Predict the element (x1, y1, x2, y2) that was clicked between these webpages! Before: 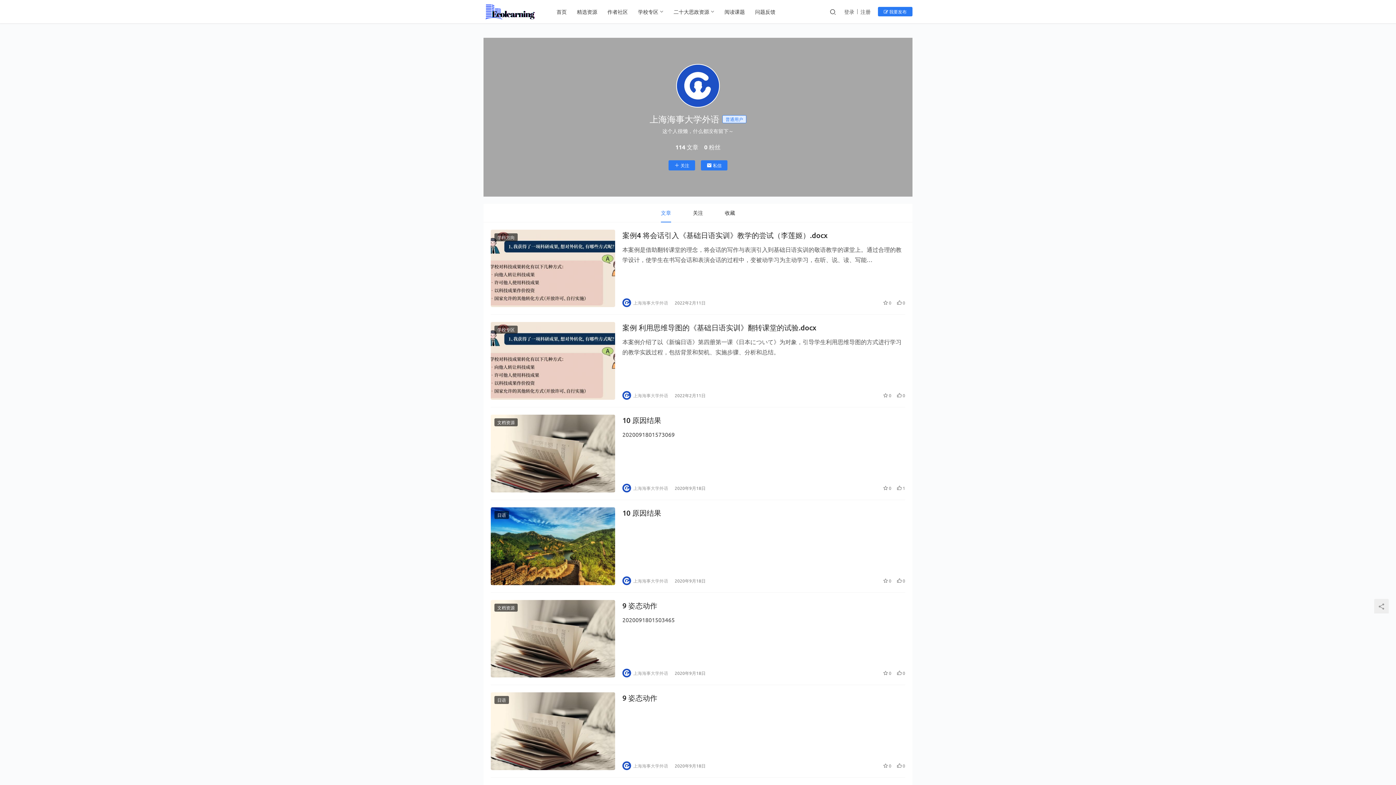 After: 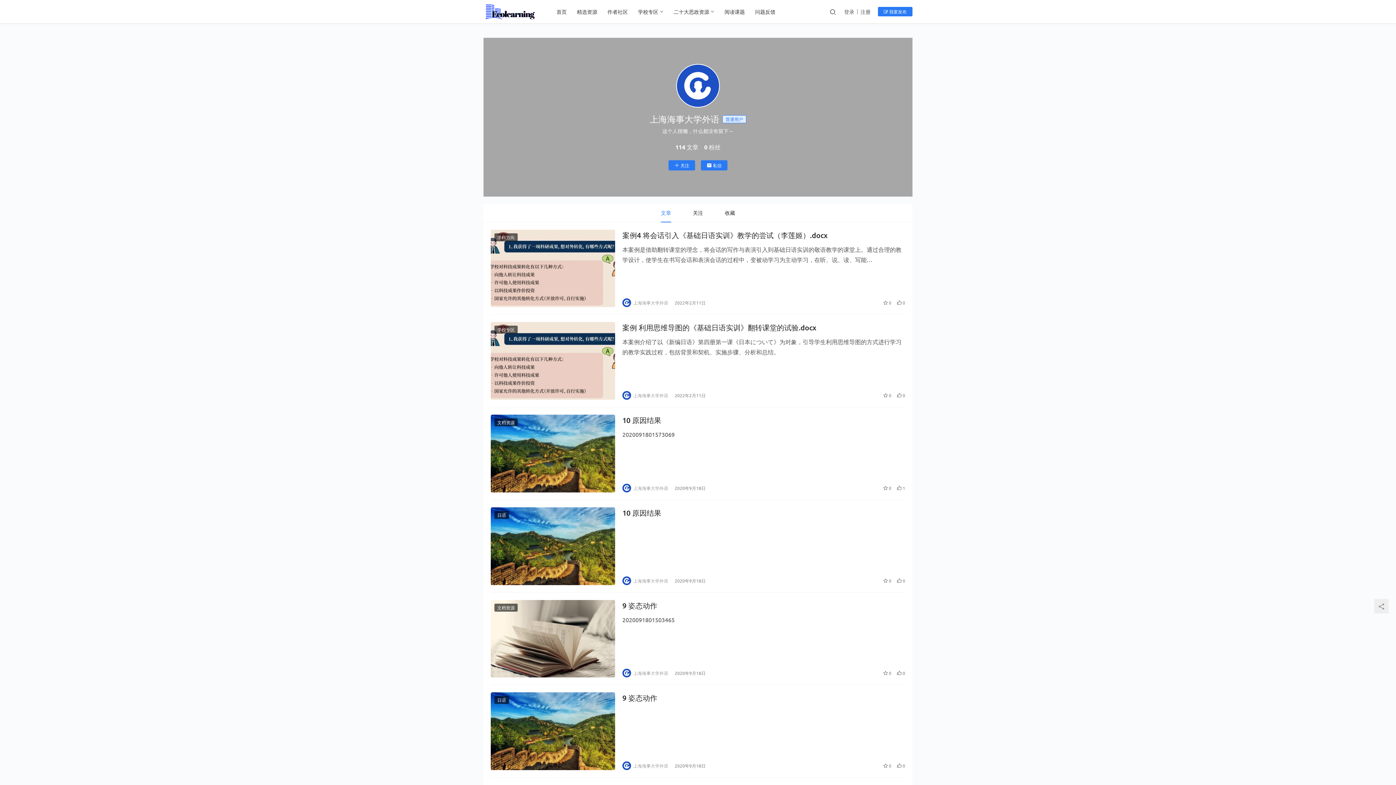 Action: label: 文章 bbox: (661, 204, 671, 222)